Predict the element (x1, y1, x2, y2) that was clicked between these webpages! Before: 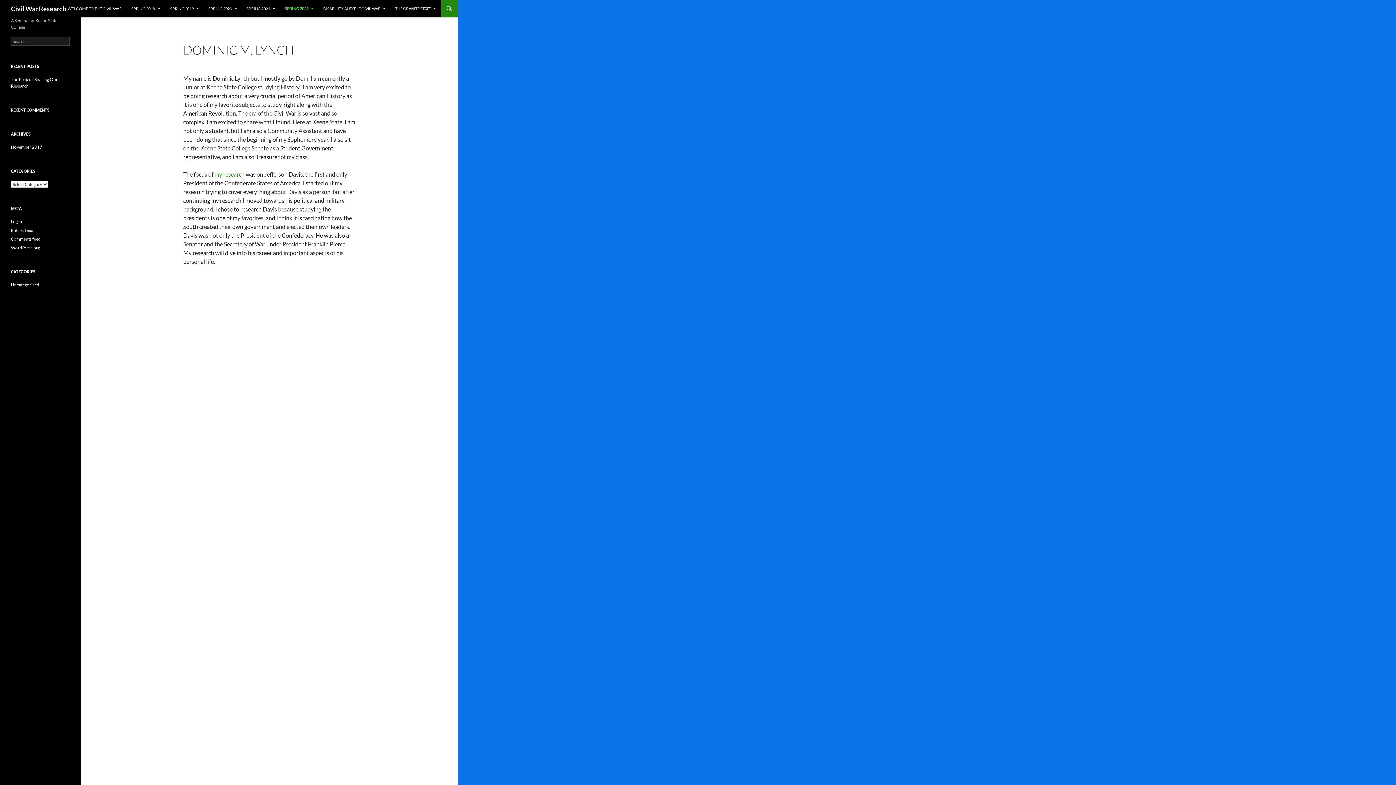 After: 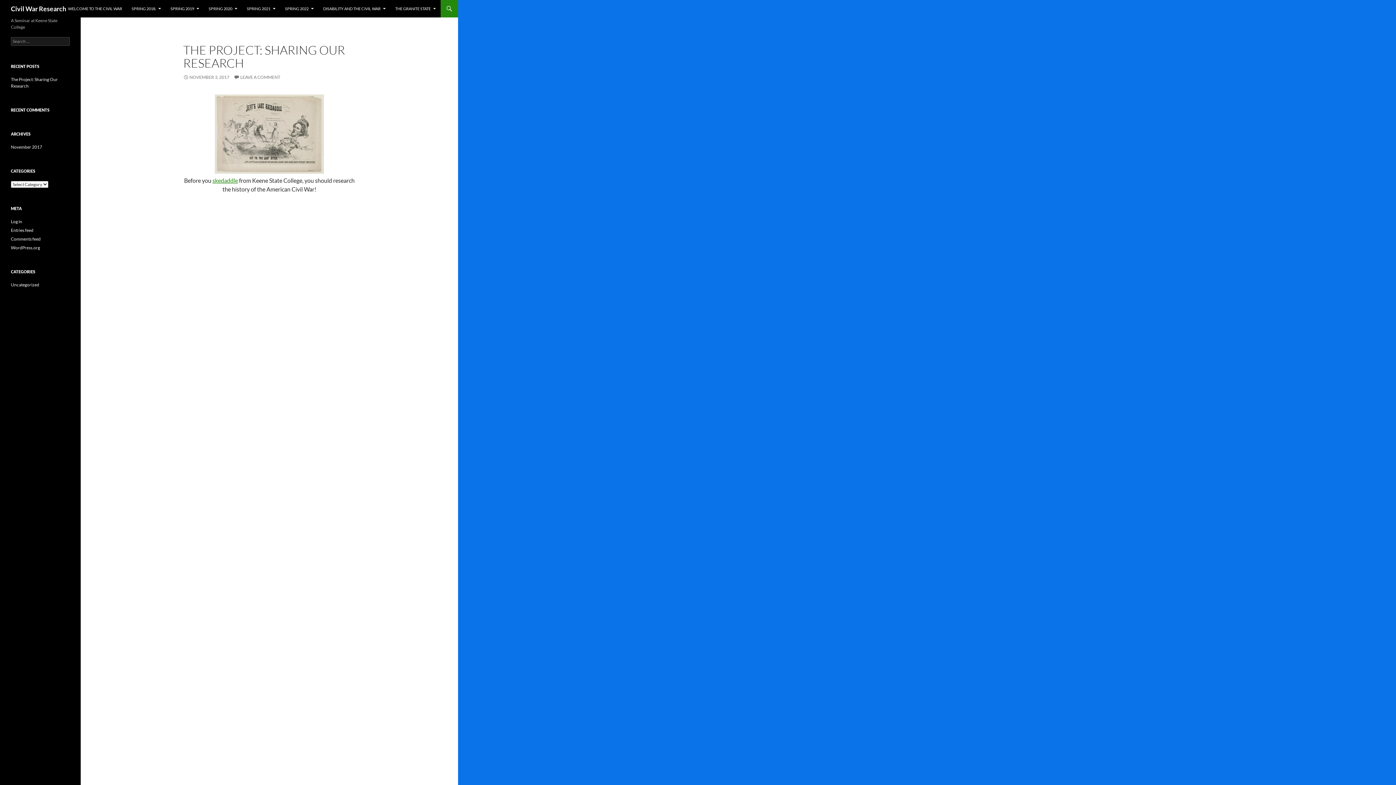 Action: label: Civil War Research bbox: (10, 0, 66, 17)